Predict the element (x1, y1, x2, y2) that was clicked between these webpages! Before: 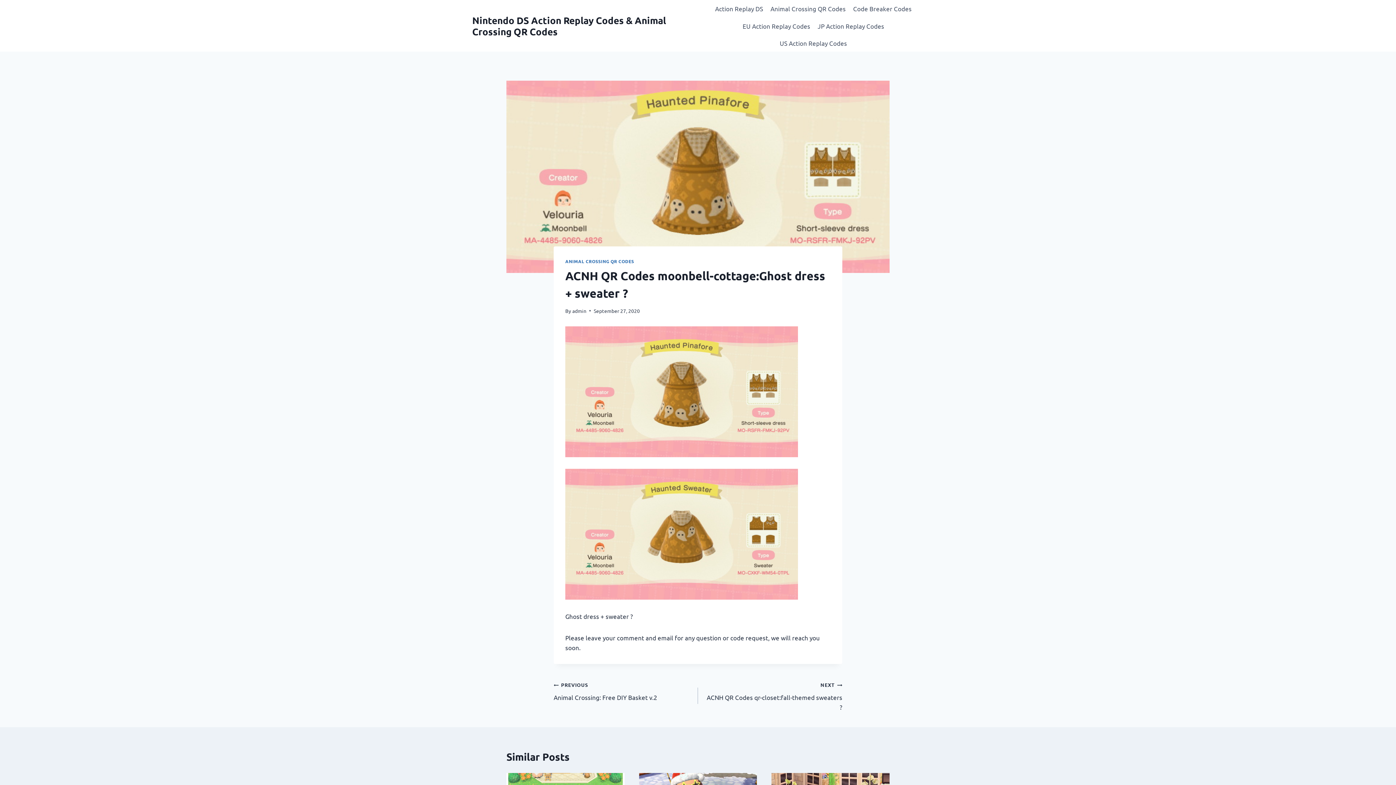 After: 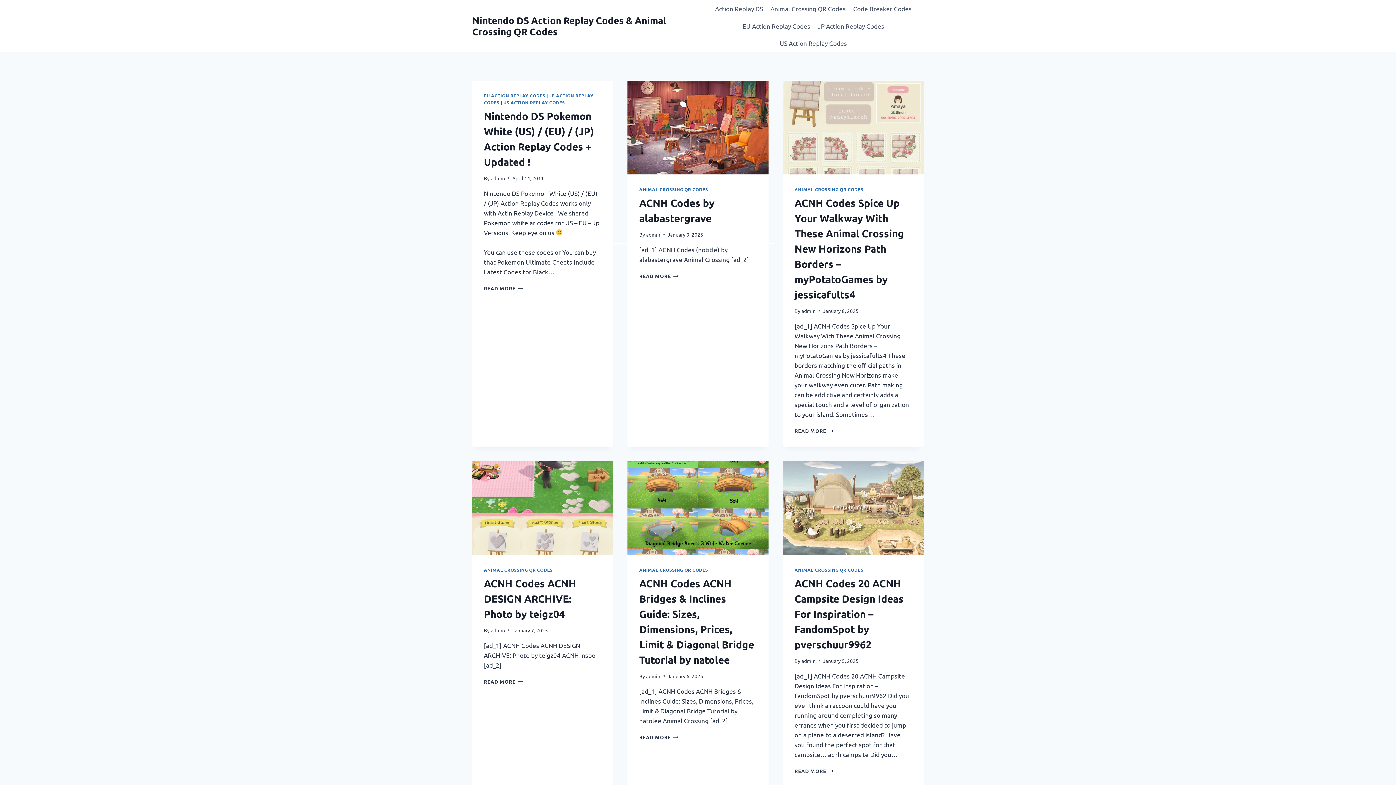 Action: label: Nintendo DS Action Replay Codes & Animal Crossing QR Codes bbox: (472, 14, 703, 37)